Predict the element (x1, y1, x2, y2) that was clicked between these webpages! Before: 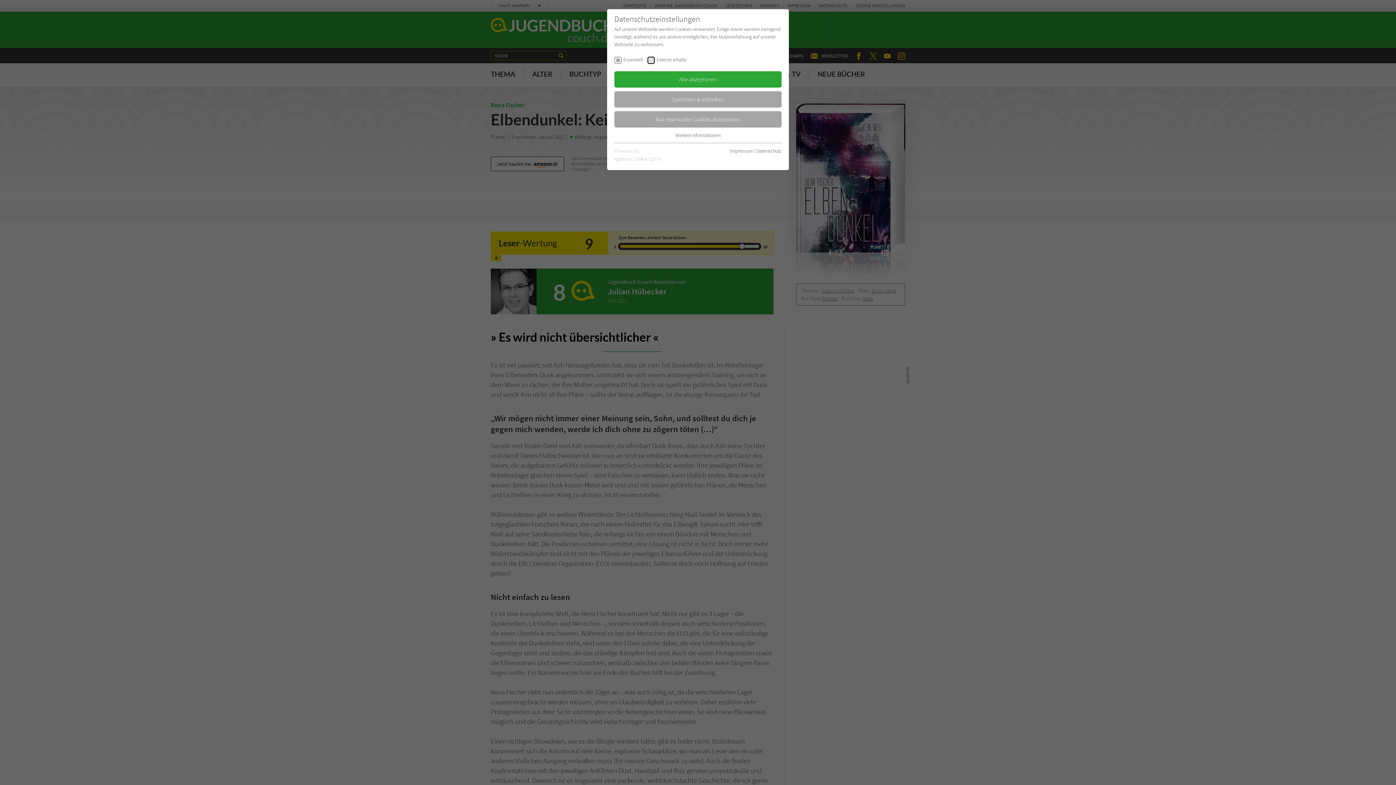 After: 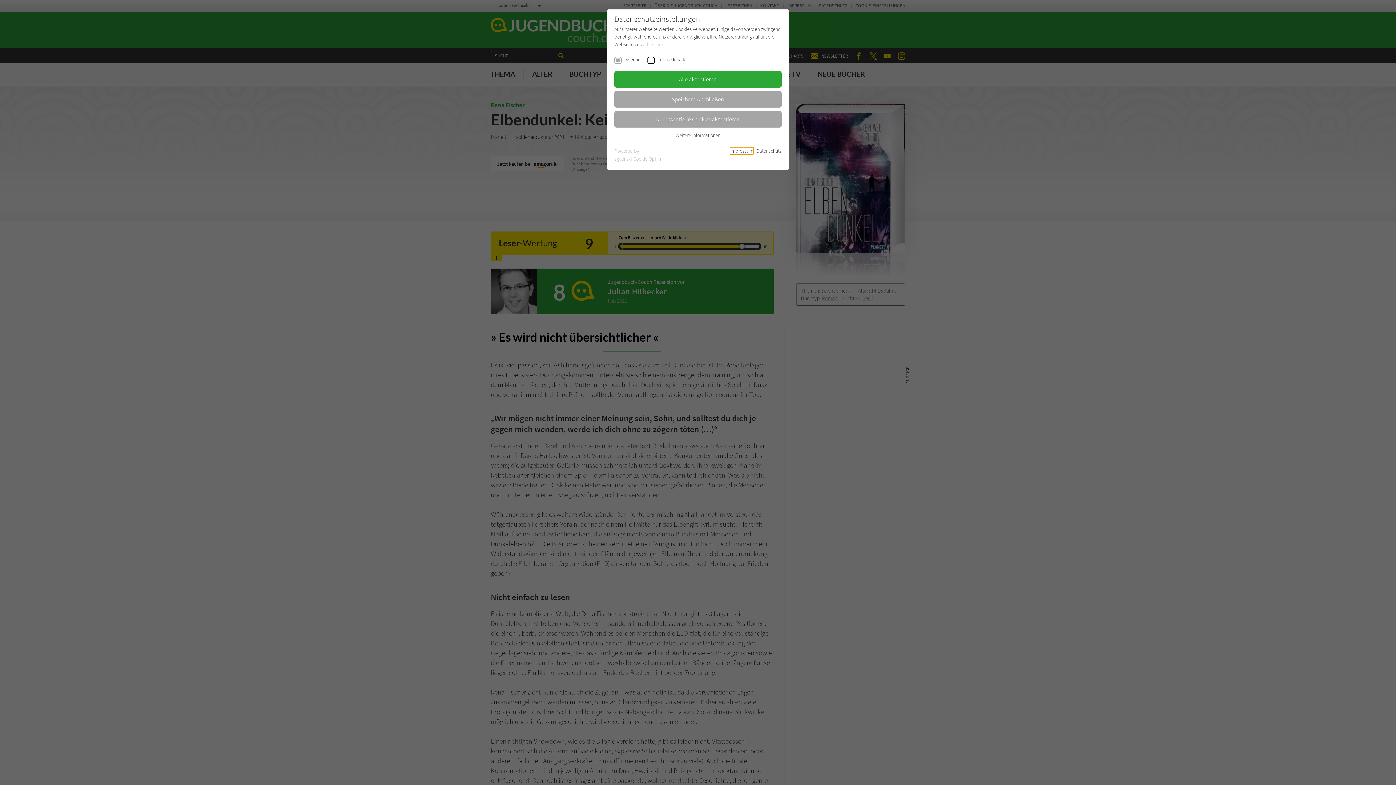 Action: bbox: (730, 147, 753, 154) label: Impressum